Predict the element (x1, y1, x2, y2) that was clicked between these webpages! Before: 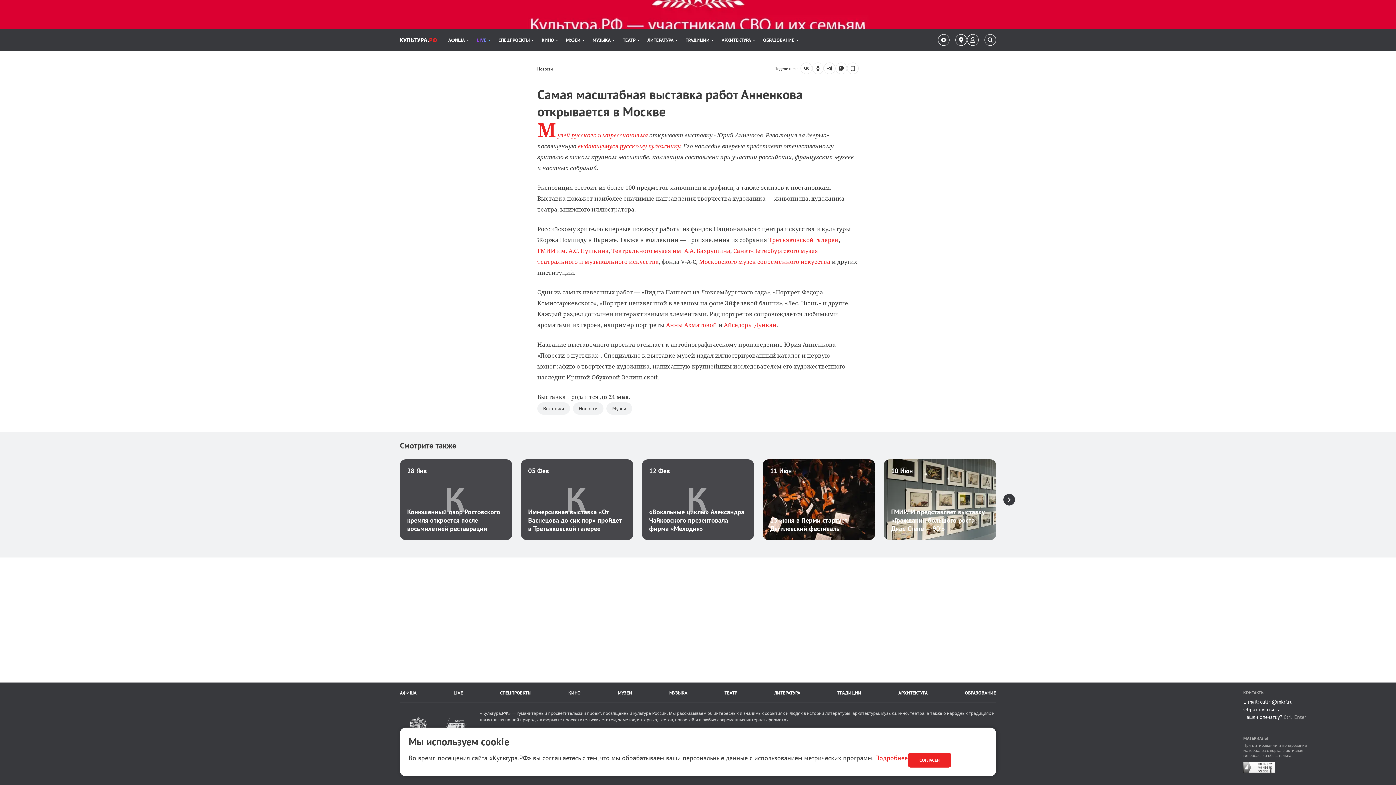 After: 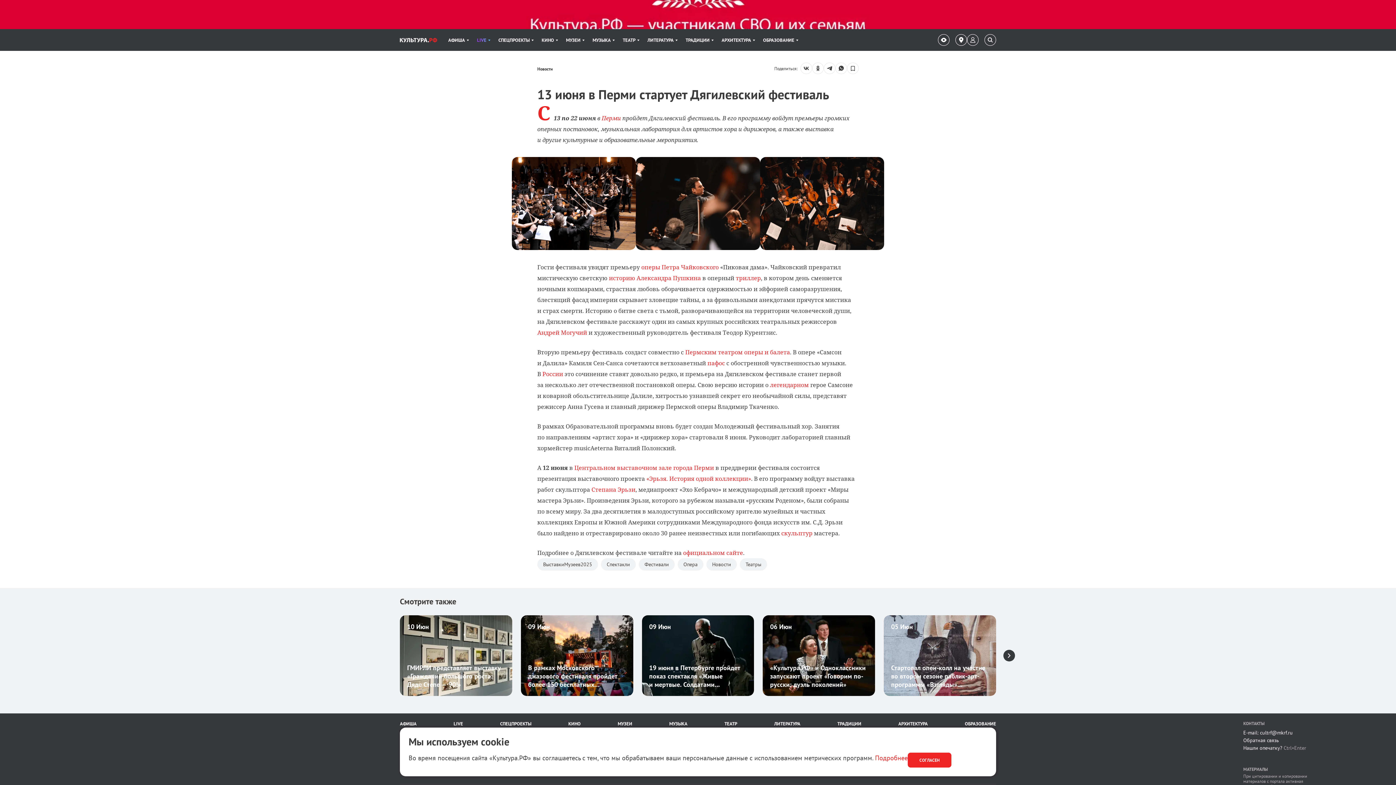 Action: label: Месяц 
11 Июн
13 июня в Перми стартует Дягилевский фестиваль bbox: (763, 459, 875, 540)